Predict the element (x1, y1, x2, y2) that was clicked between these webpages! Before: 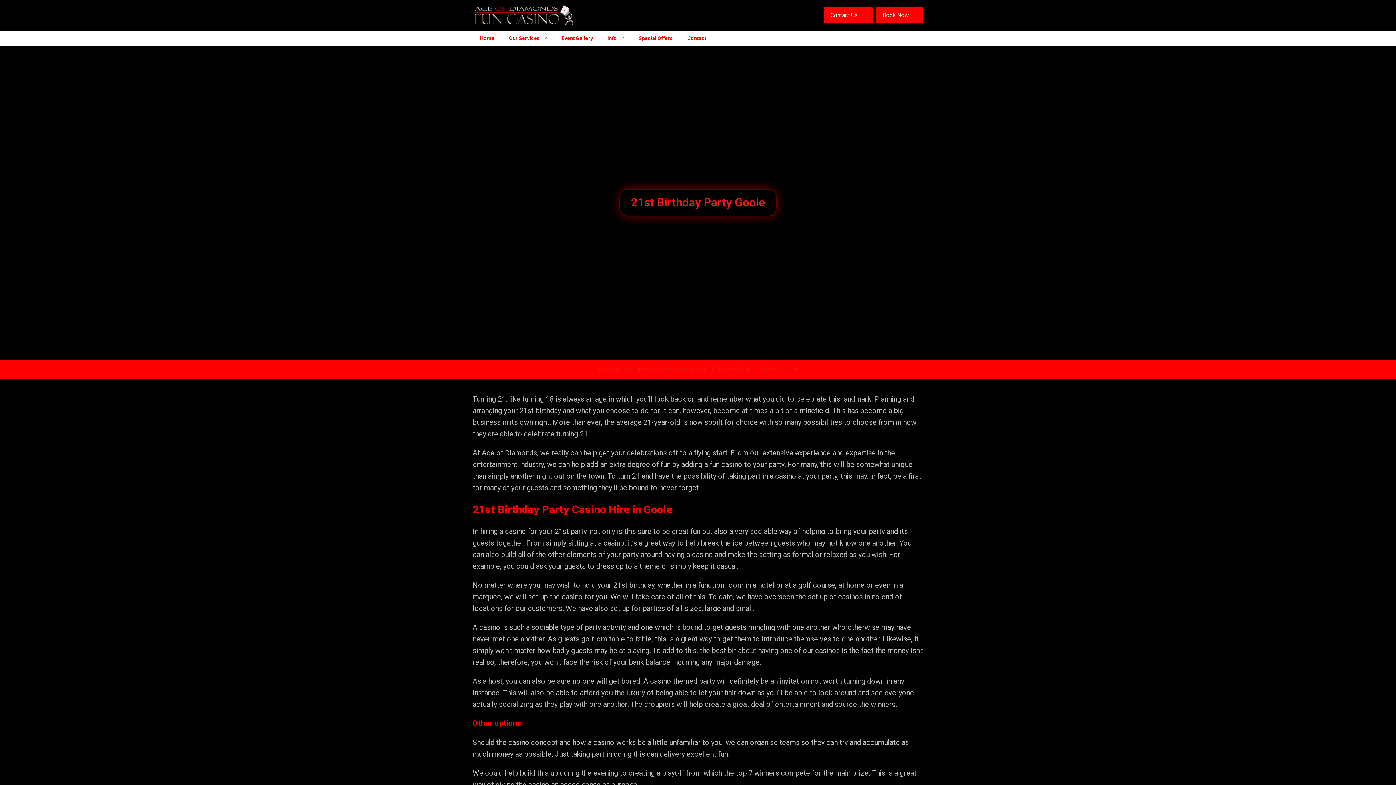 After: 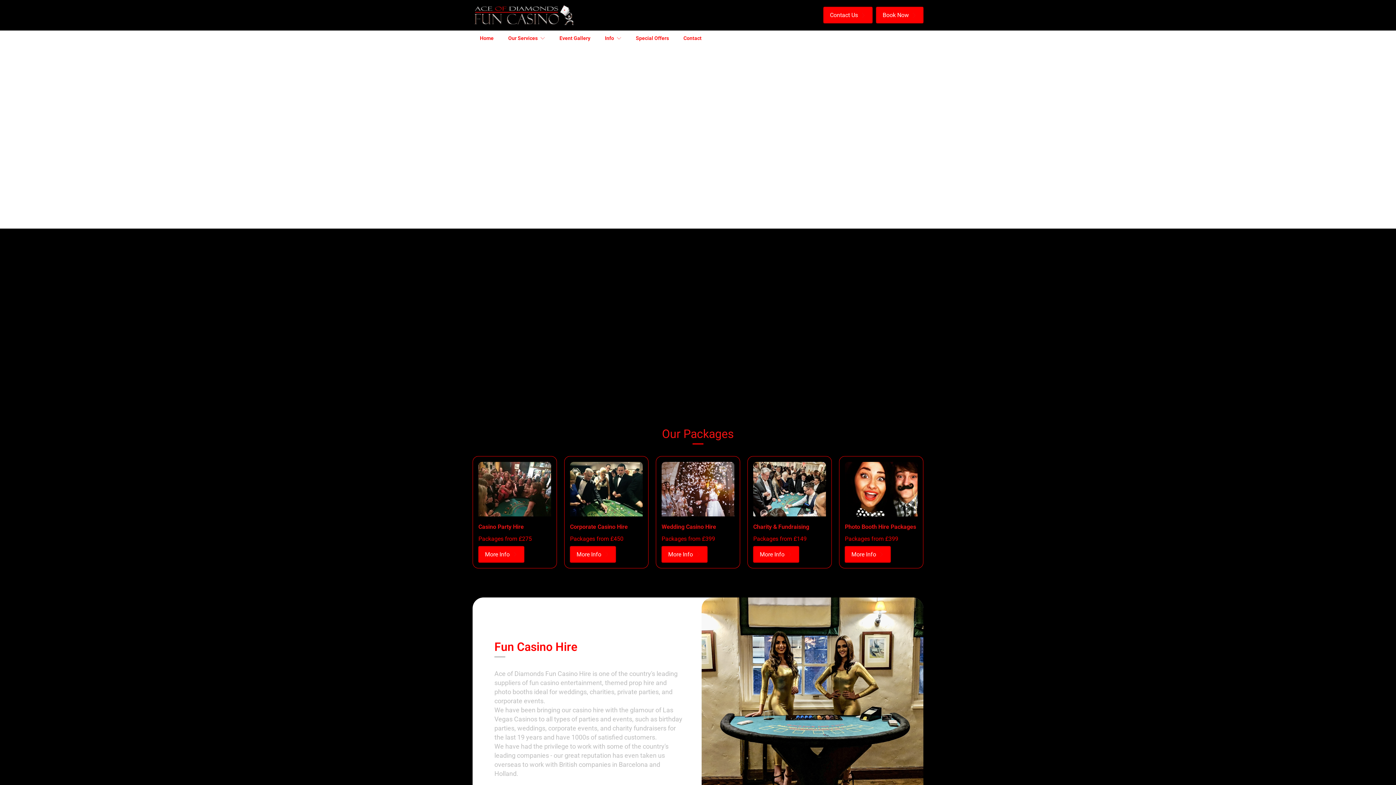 Action: bbox: (472, 3, 574, 26)